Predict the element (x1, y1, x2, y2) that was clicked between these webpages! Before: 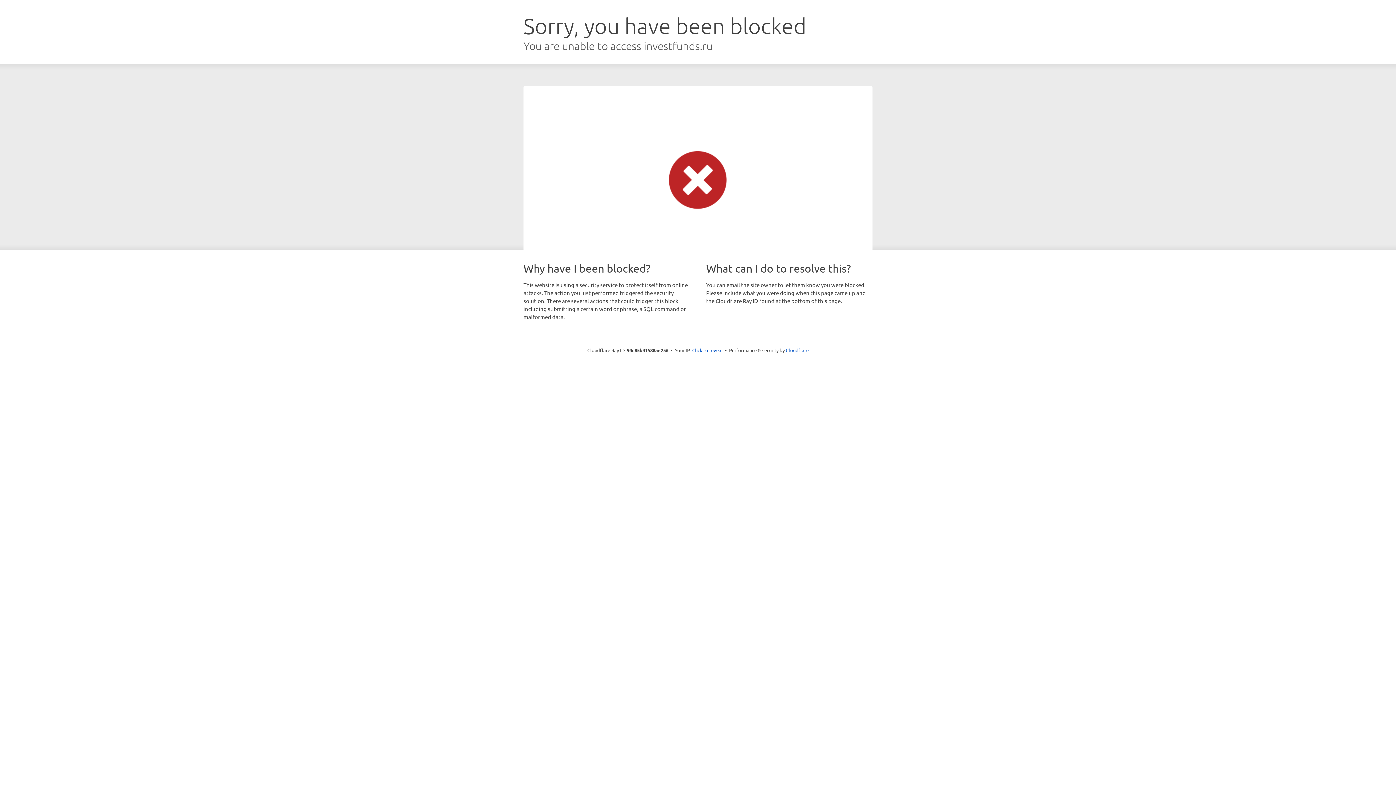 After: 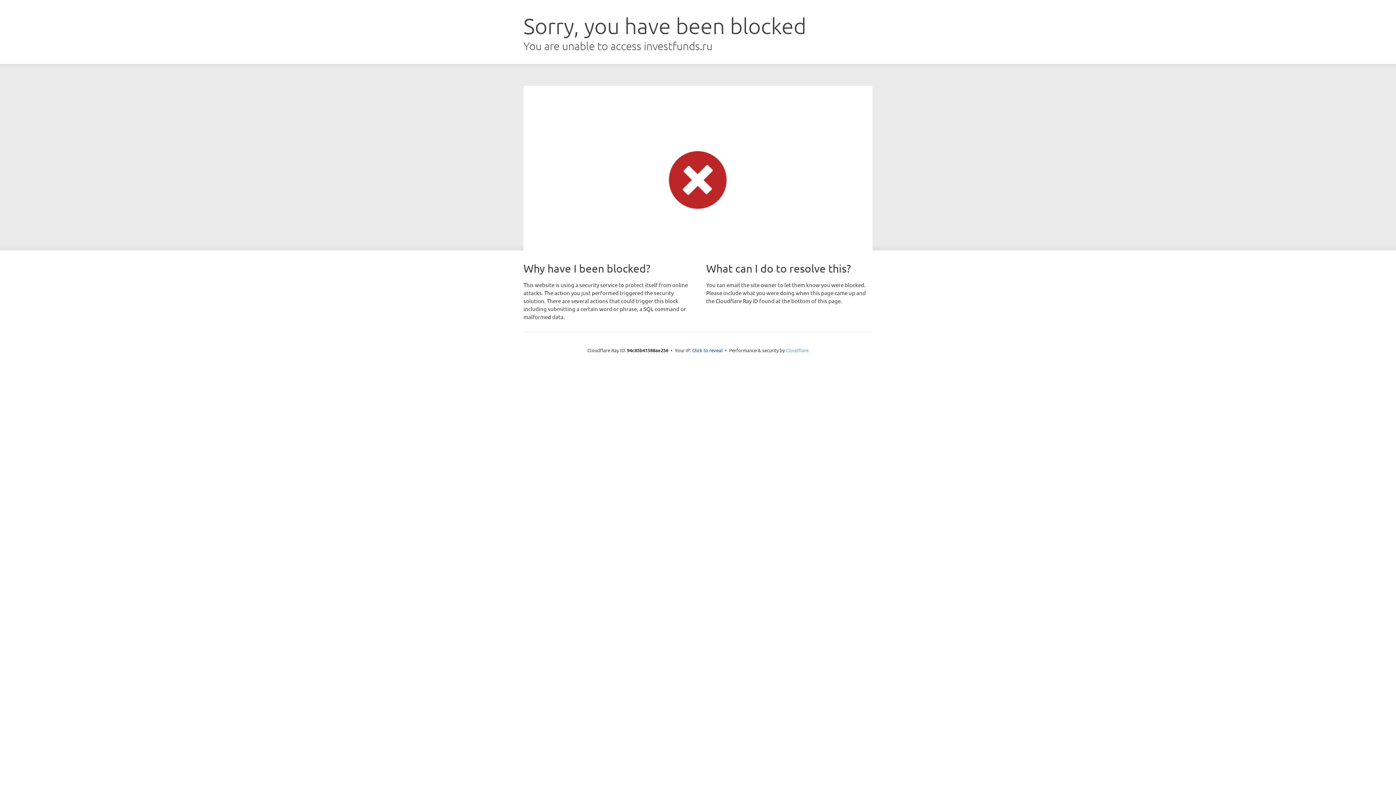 Action: bbox: (786, 347, 808, 353) label: Cloudflare